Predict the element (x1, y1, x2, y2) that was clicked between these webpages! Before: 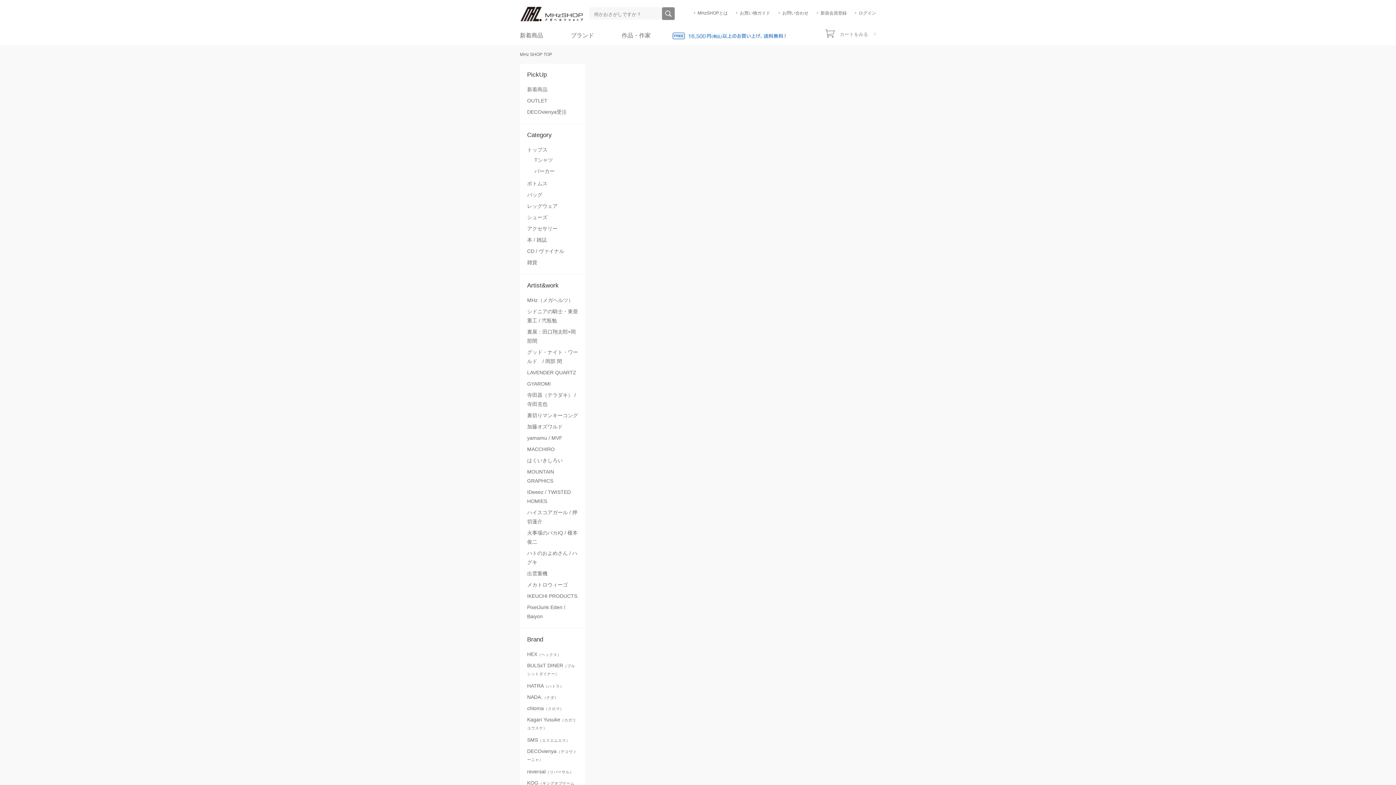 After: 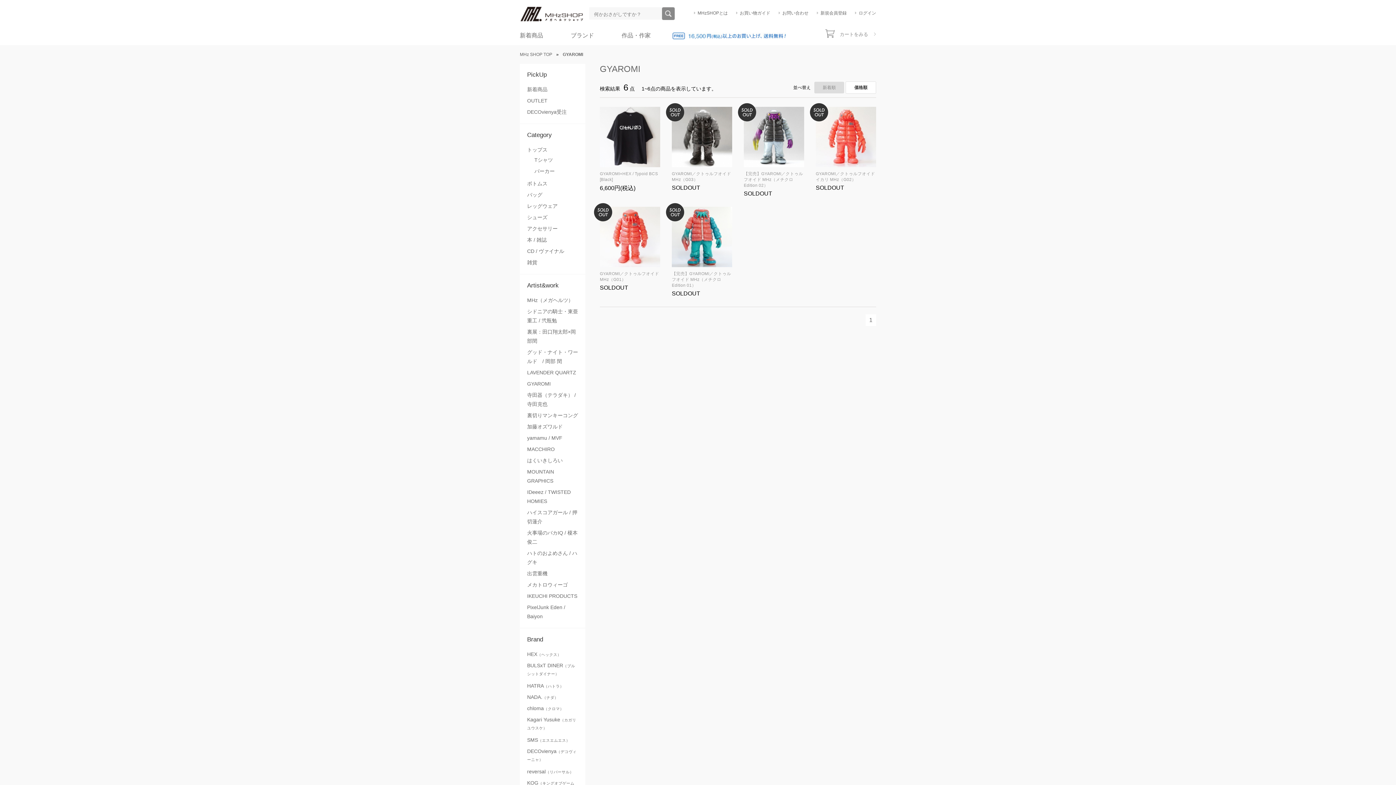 Action: bbox: (527, 381, 550, 386) label: GYAROMI